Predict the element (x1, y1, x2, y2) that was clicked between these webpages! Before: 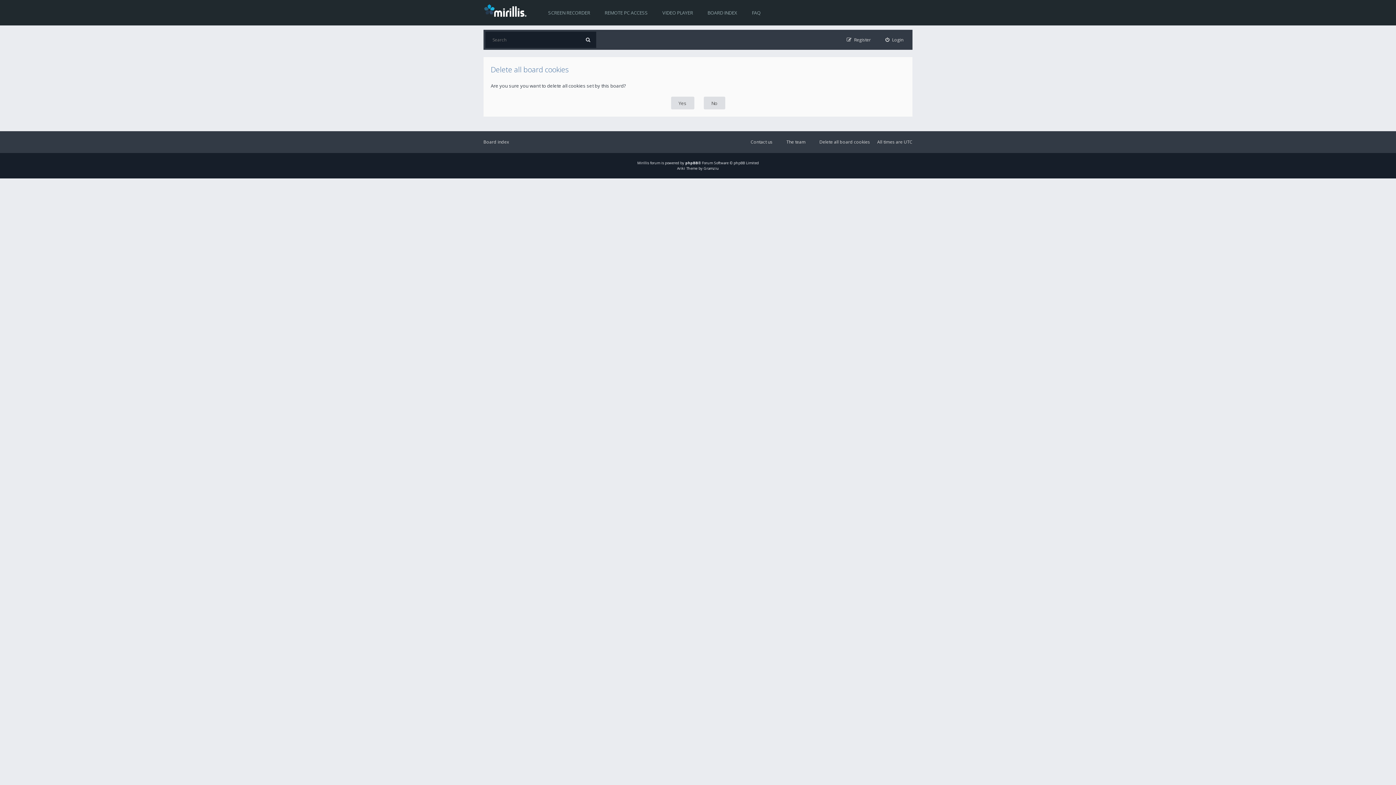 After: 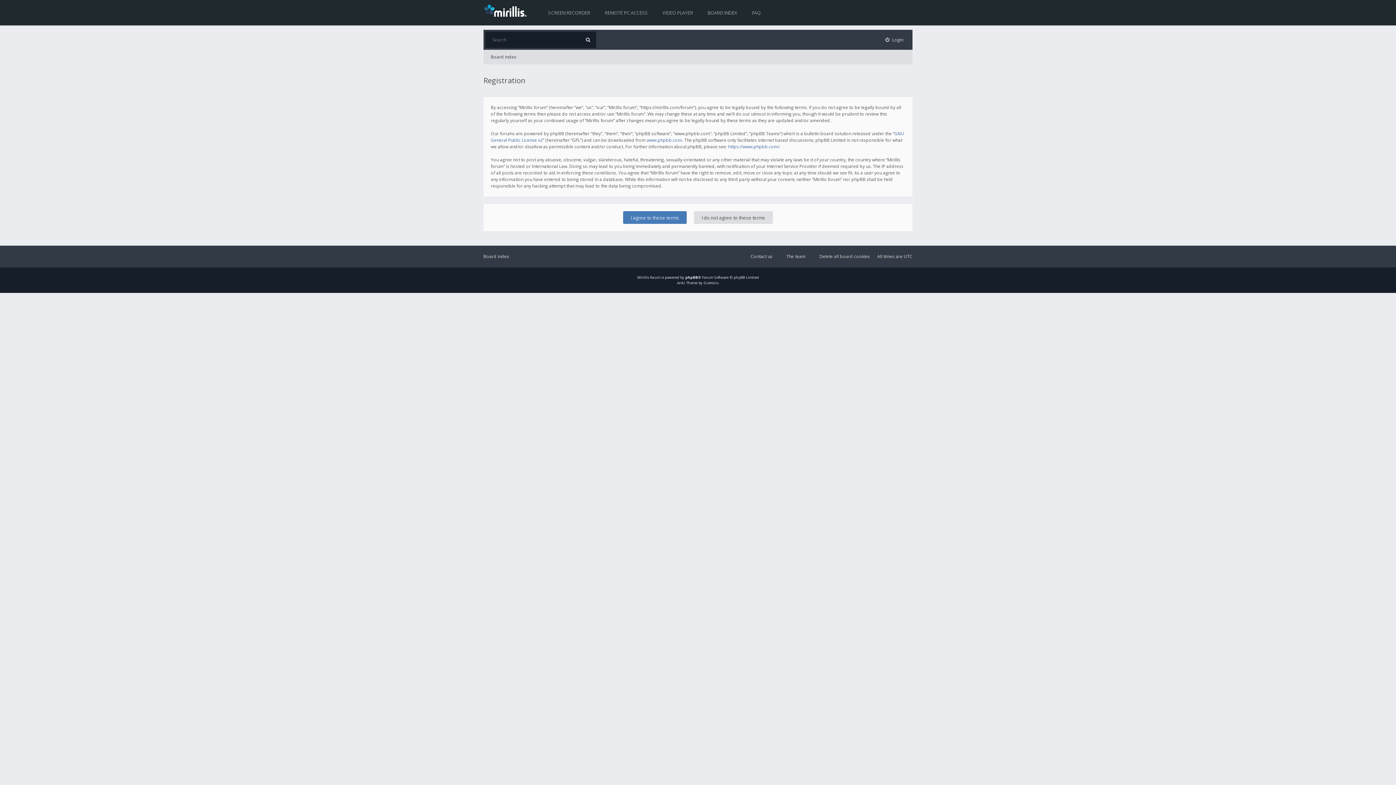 Action: label: Register bbox: (839, 31, 878, 48)